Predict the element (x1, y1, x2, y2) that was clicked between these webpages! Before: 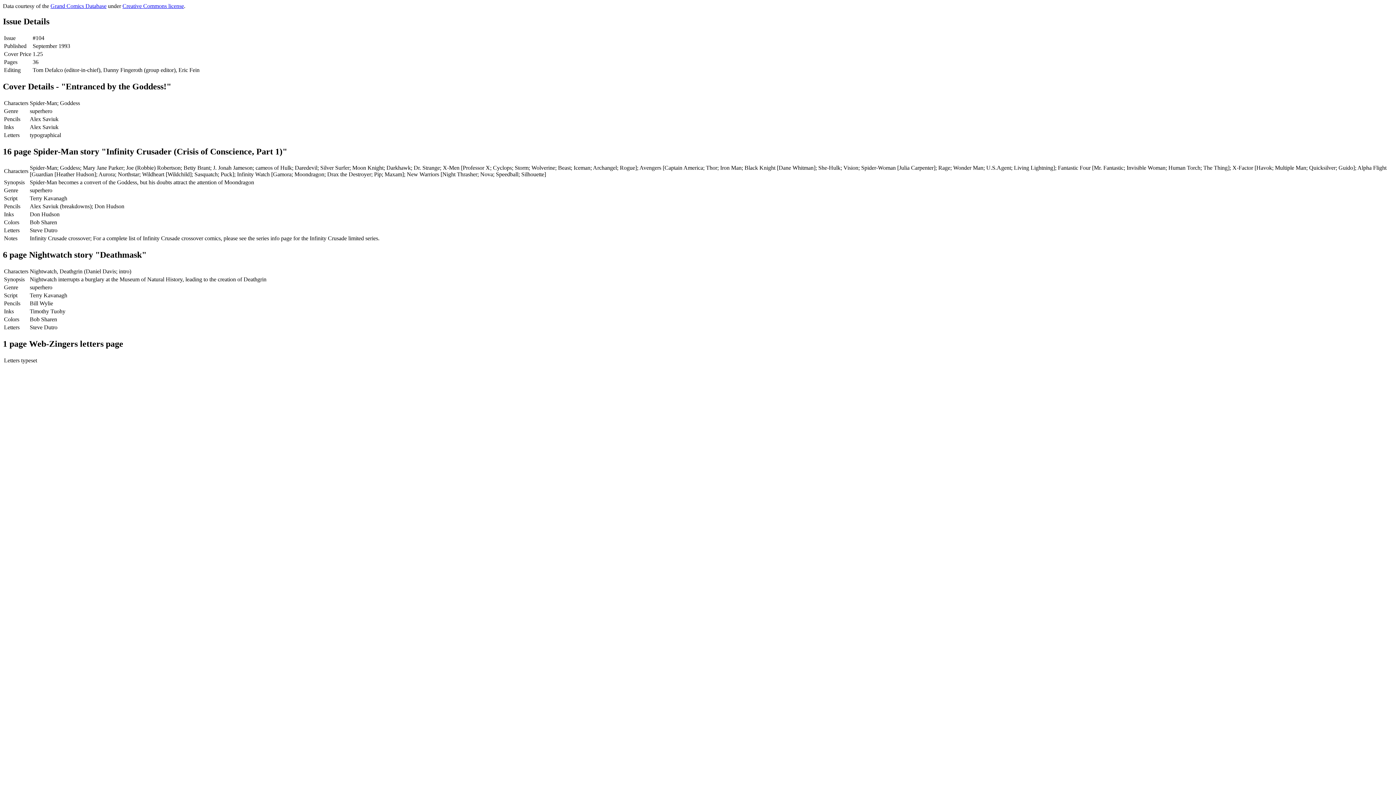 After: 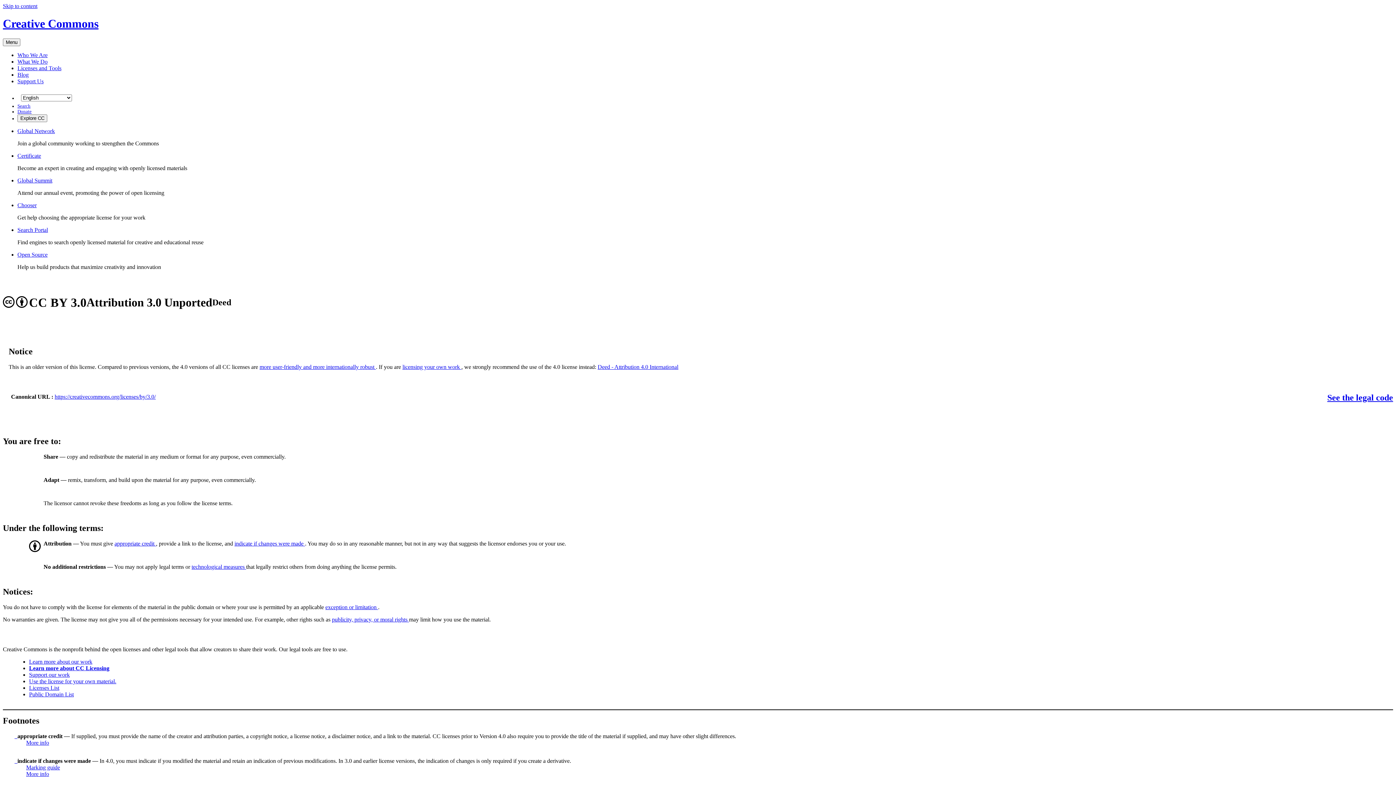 Action: label: Creative Commons license bbox: (122, 2, 184, 9)